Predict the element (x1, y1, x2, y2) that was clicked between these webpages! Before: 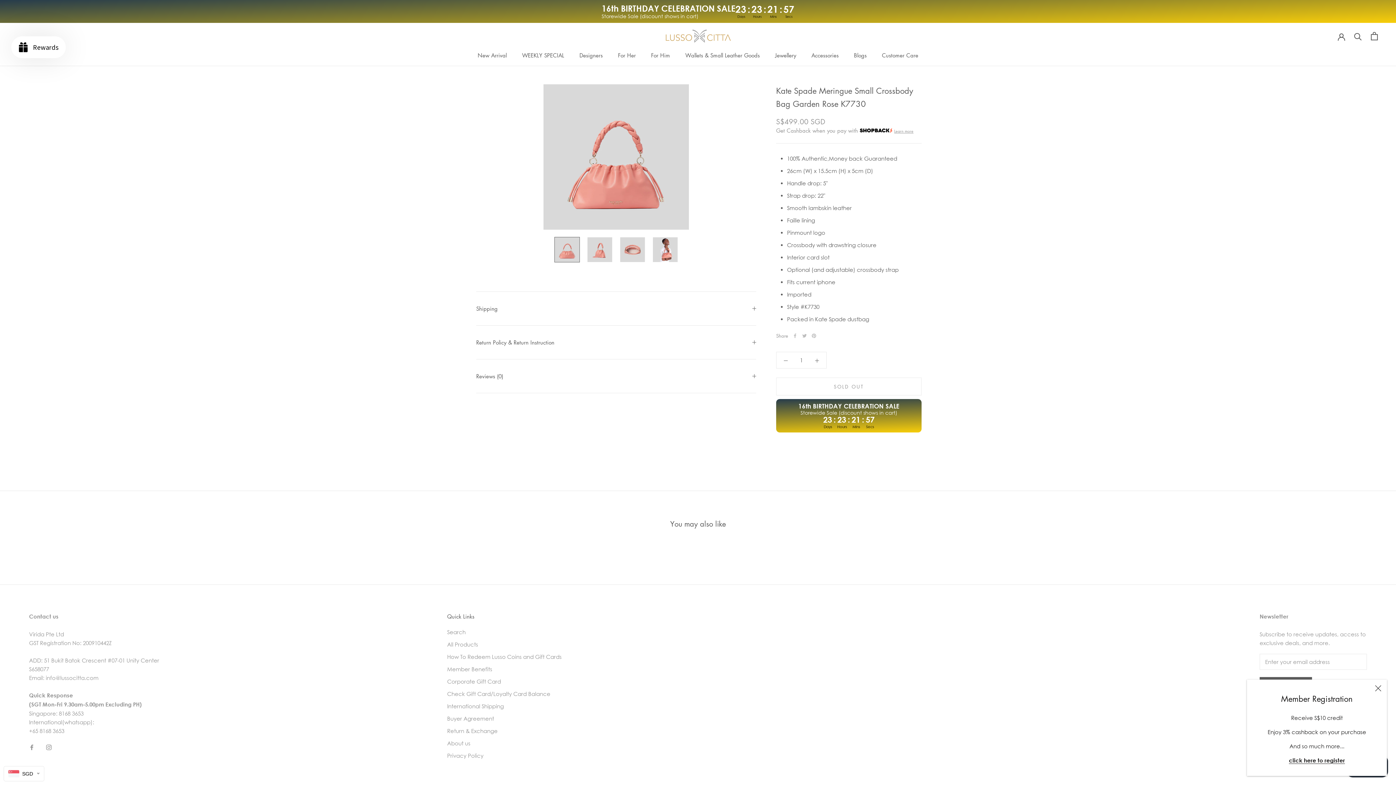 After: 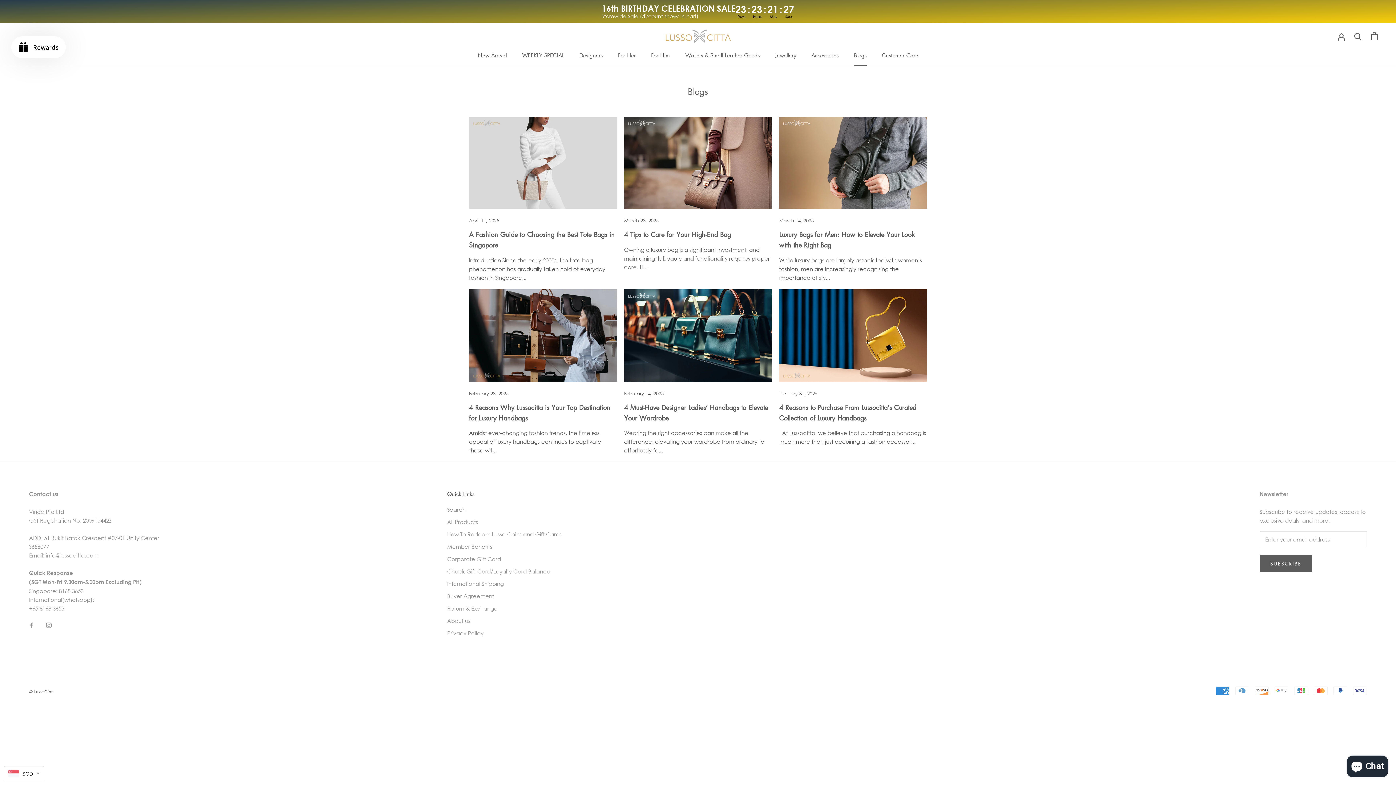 Action: bbox: (854, 51, 866, 58) label: Blogs
Blogs